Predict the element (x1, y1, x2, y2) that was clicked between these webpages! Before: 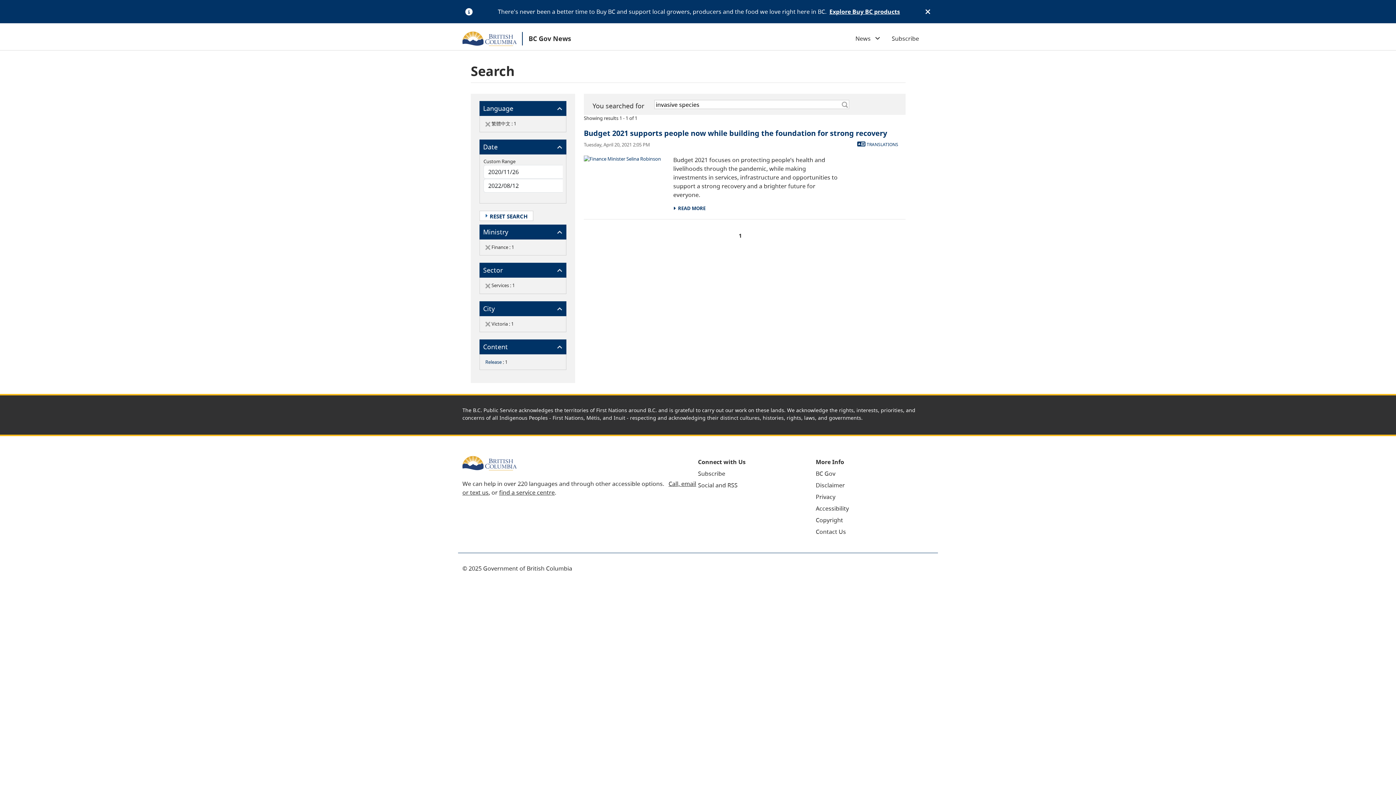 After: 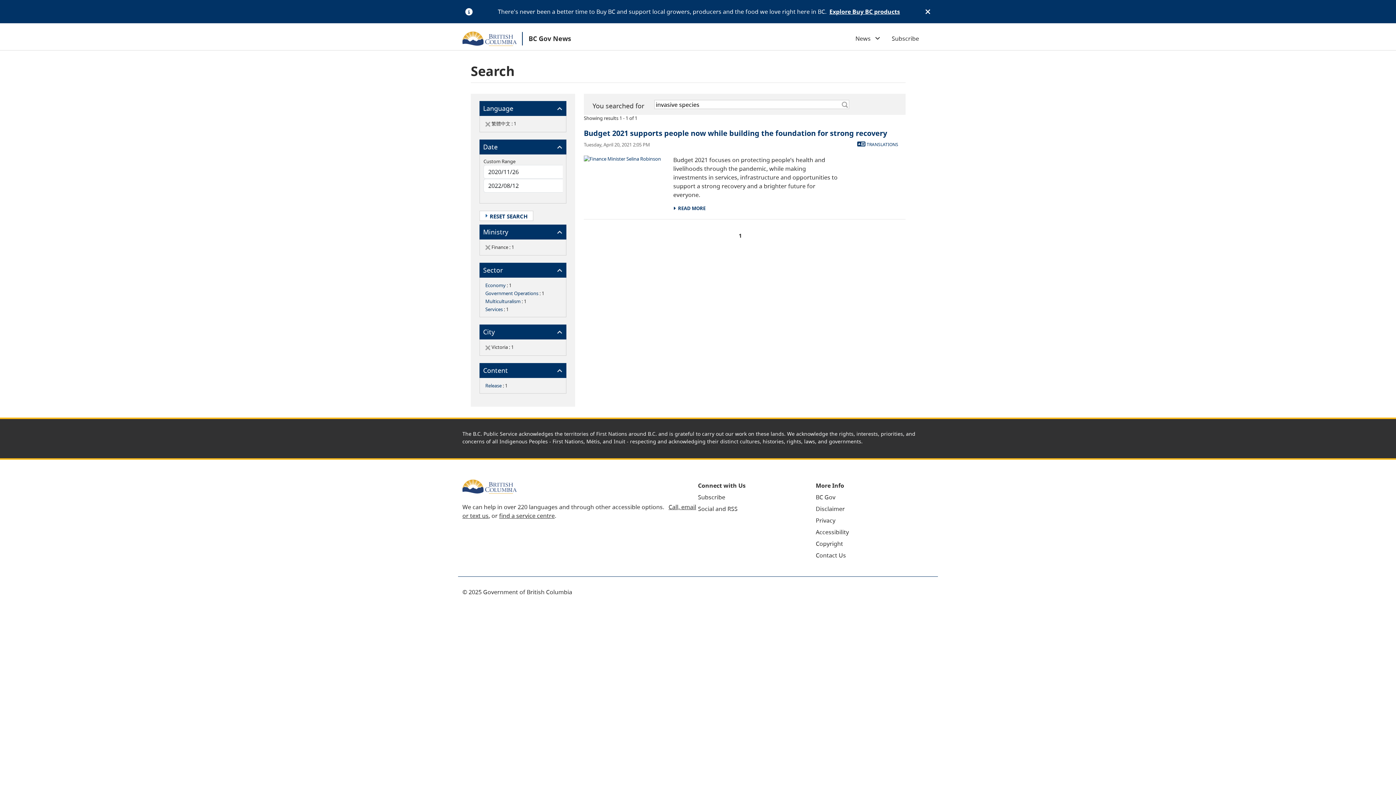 Action: bbox: (485, 282, 490, 288)